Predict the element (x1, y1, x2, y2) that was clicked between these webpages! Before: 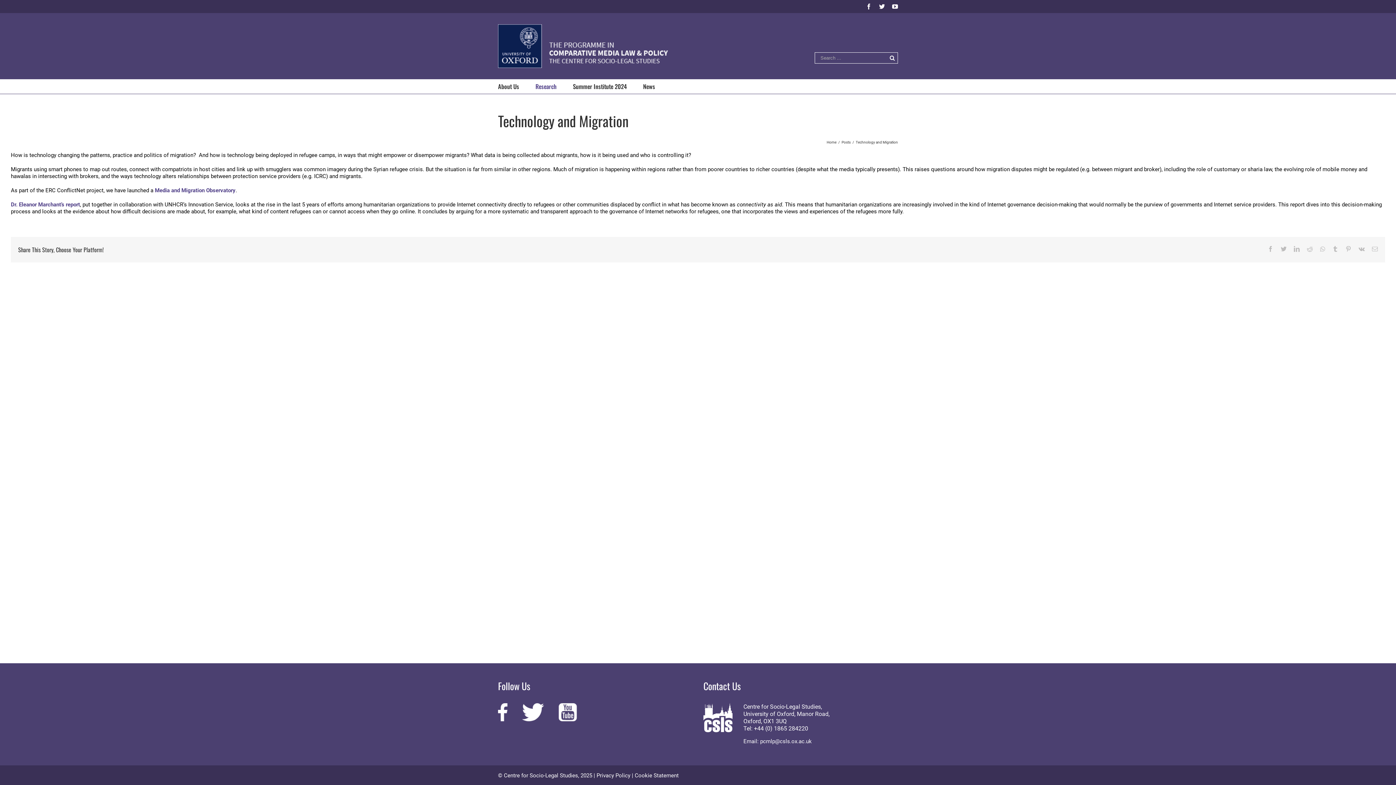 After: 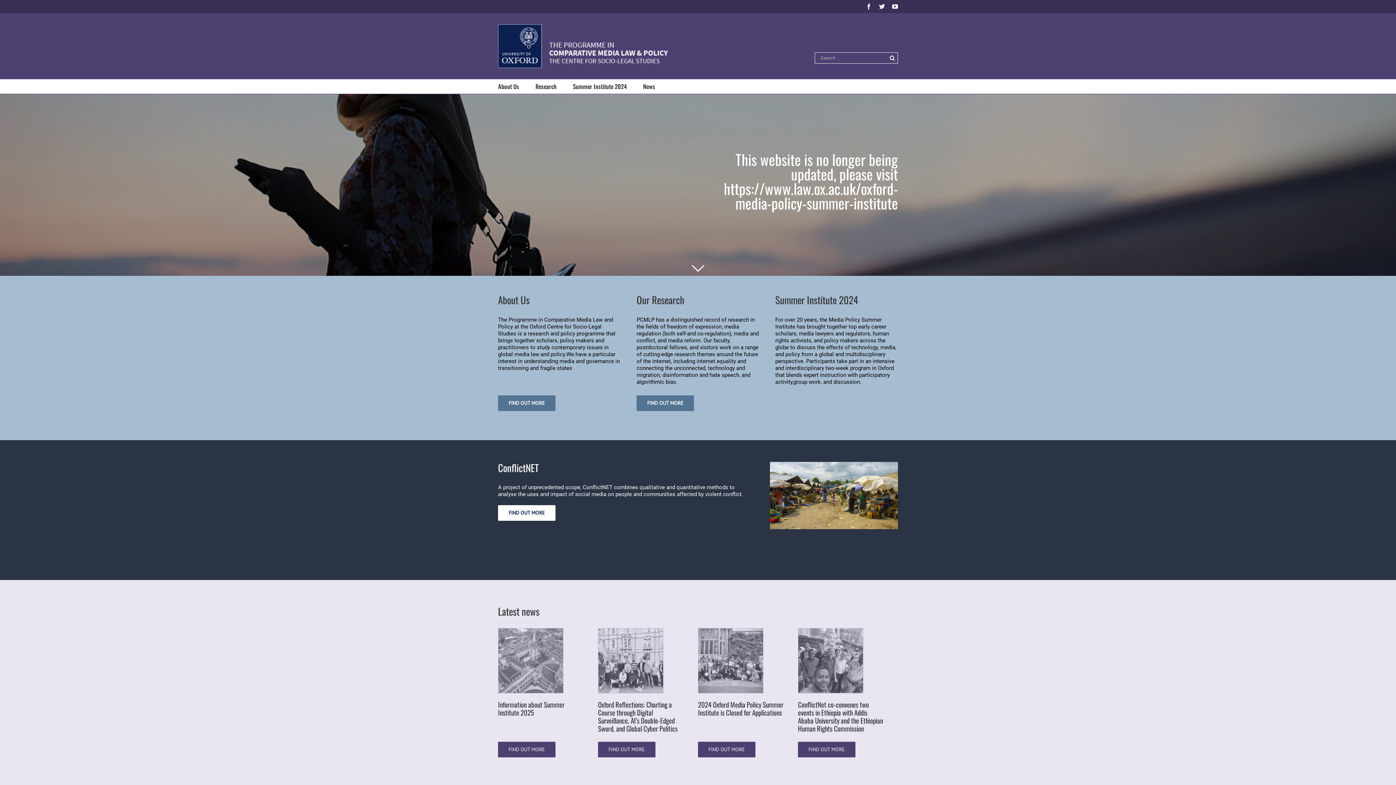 Action: bbox: (498, 24, 668, 68)